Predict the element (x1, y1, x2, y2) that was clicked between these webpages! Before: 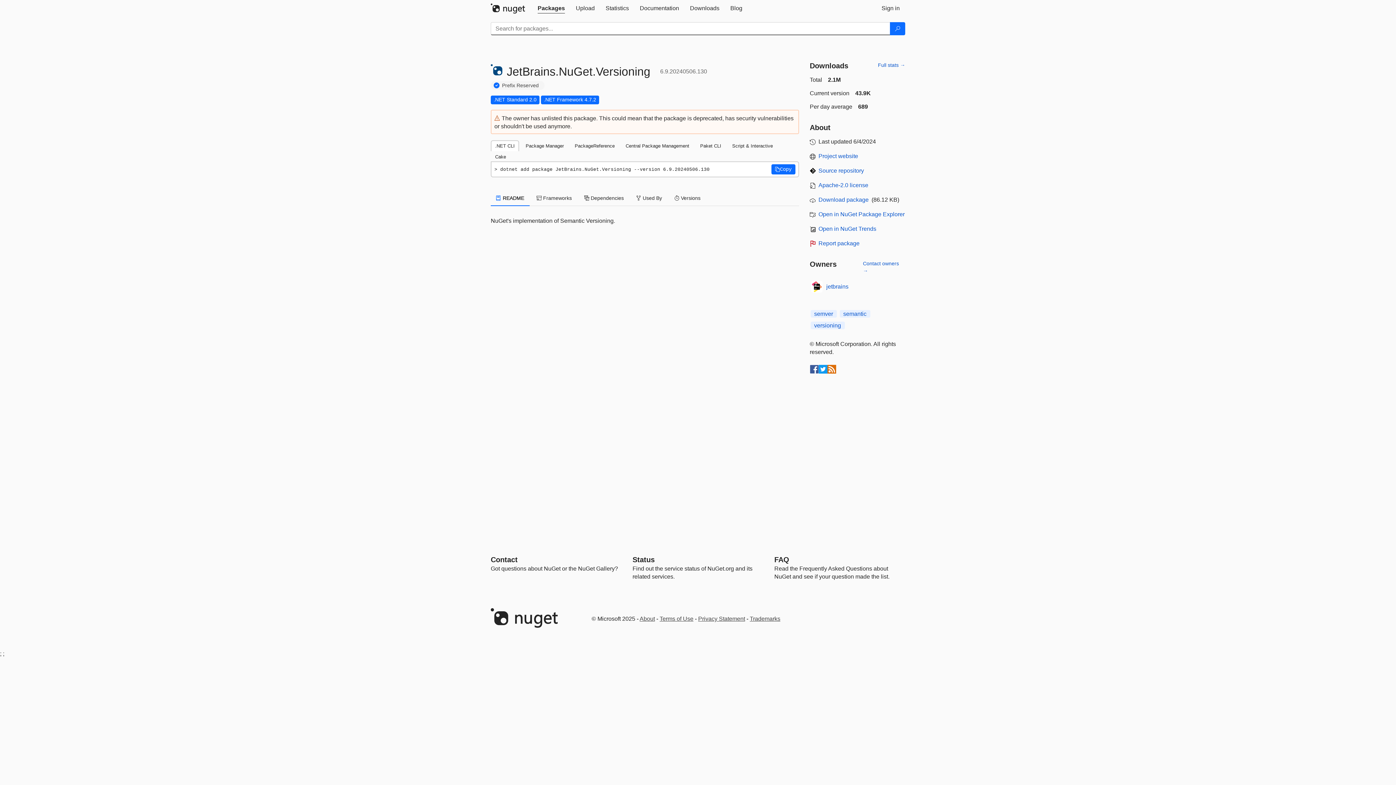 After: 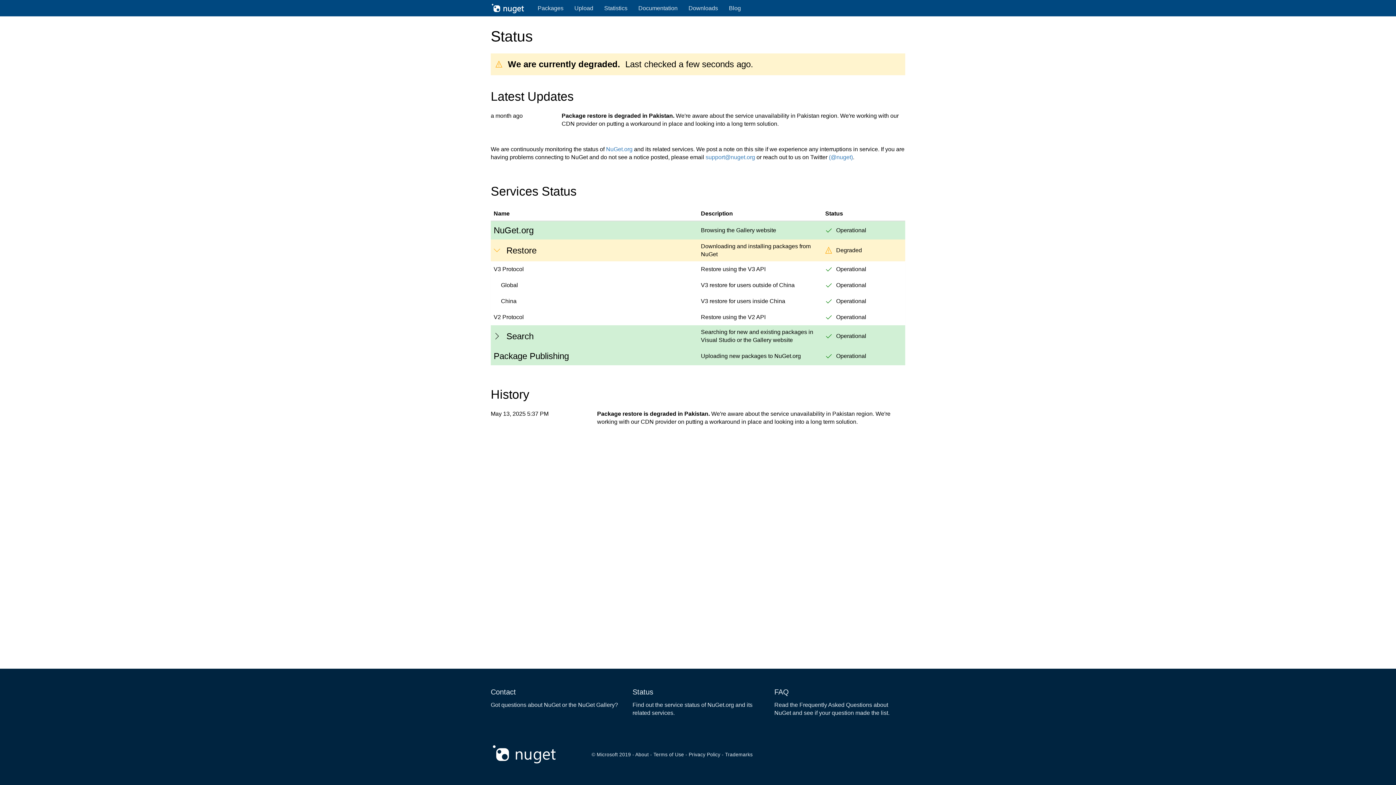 Action: bbox: (632, 556, 654, 564) label: Status